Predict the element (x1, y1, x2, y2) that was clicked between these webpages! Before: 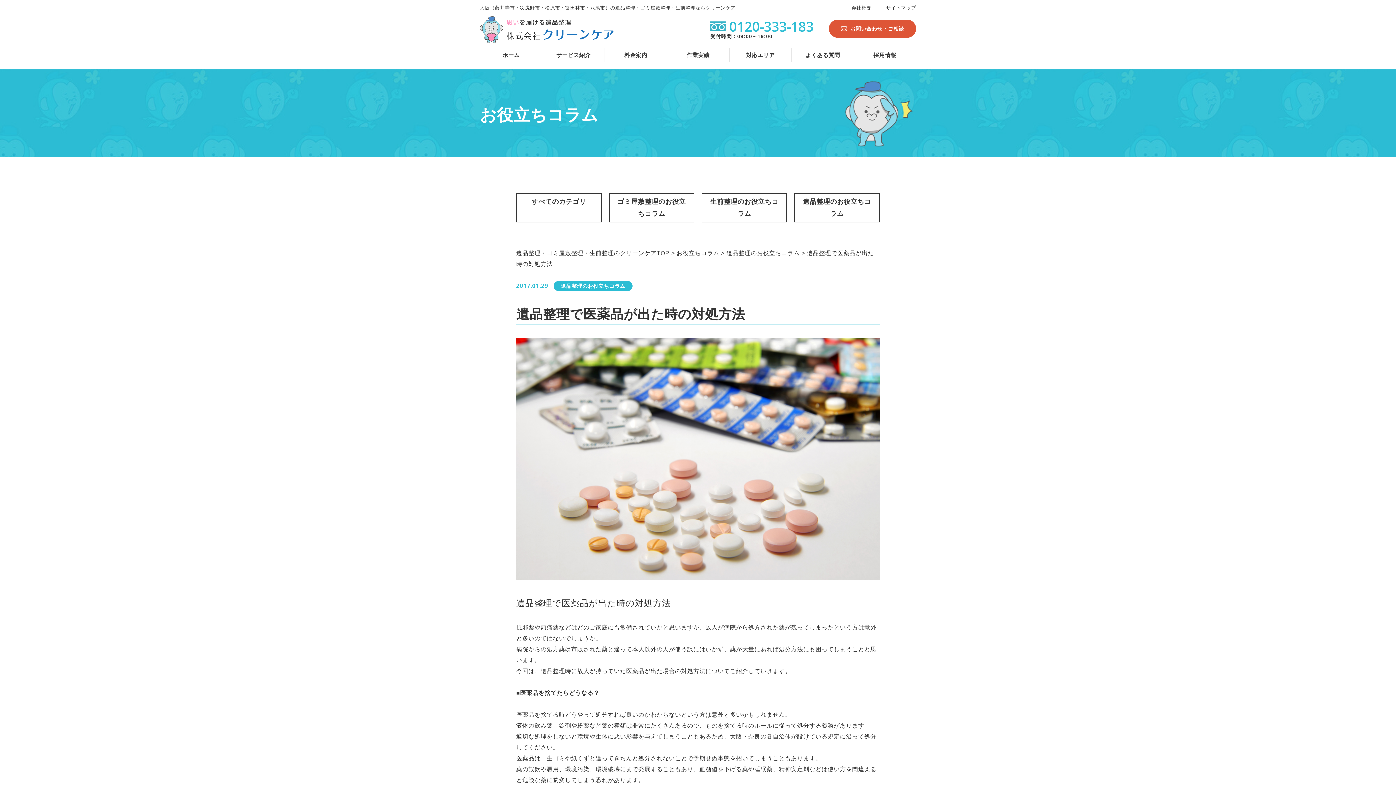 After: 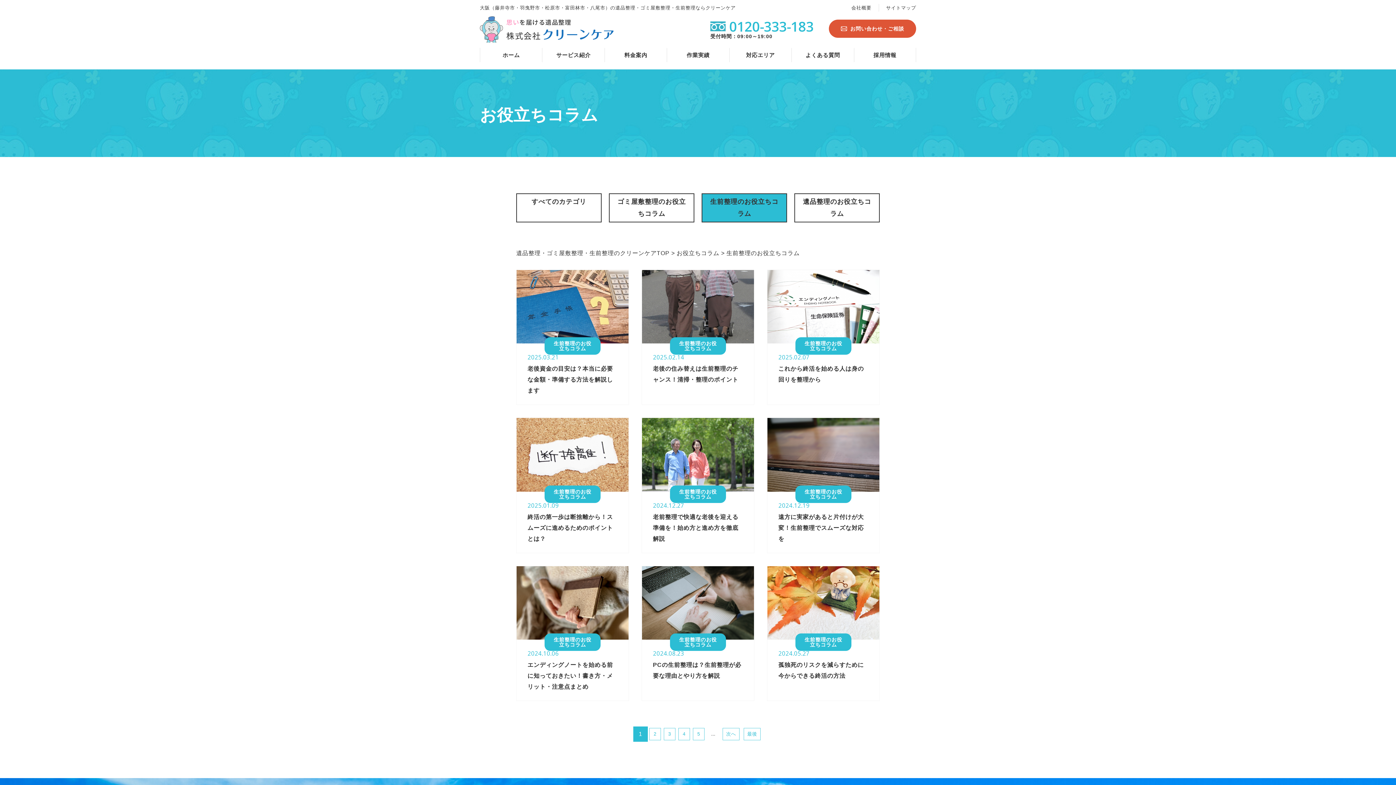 Action: bbox: (701, 193, 787, 222) label: 生前整理のお役立ちコラム